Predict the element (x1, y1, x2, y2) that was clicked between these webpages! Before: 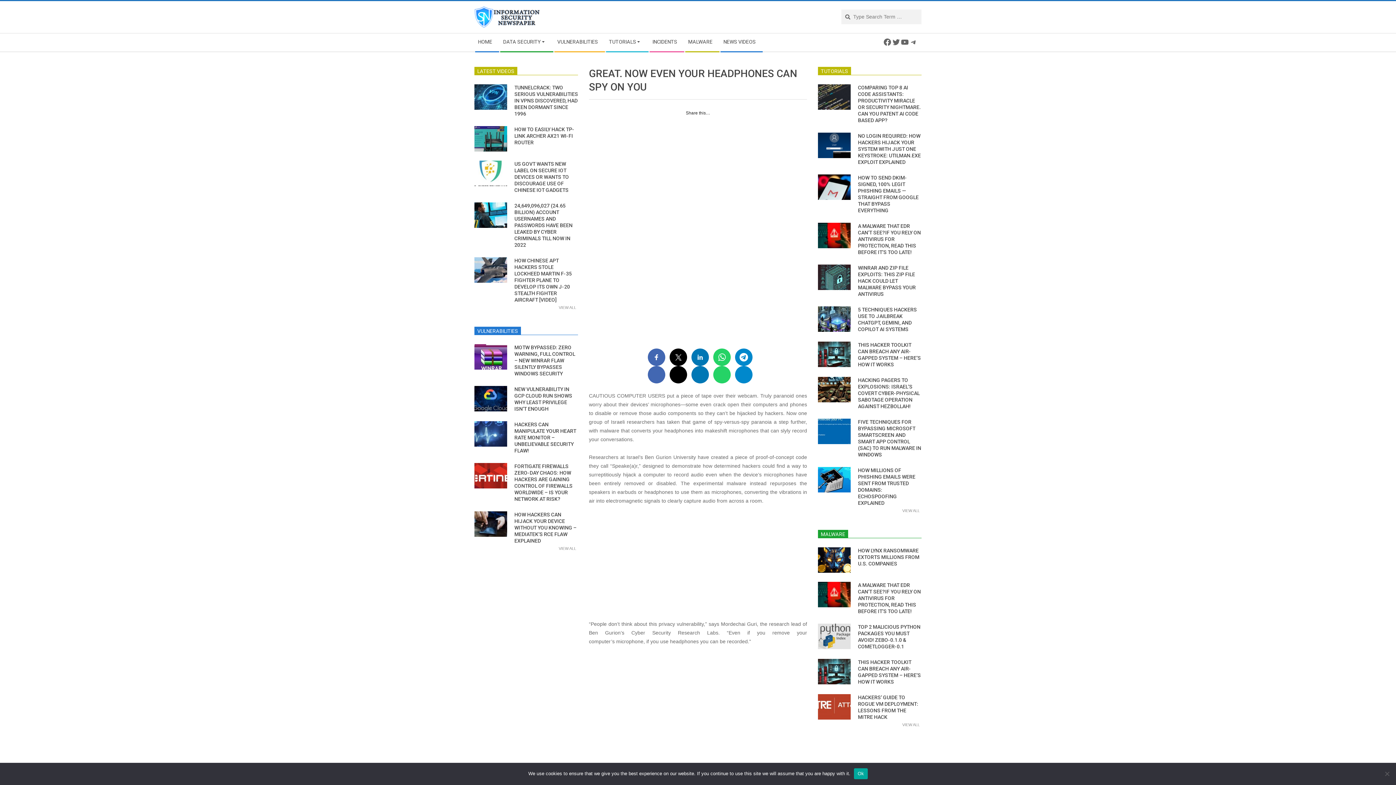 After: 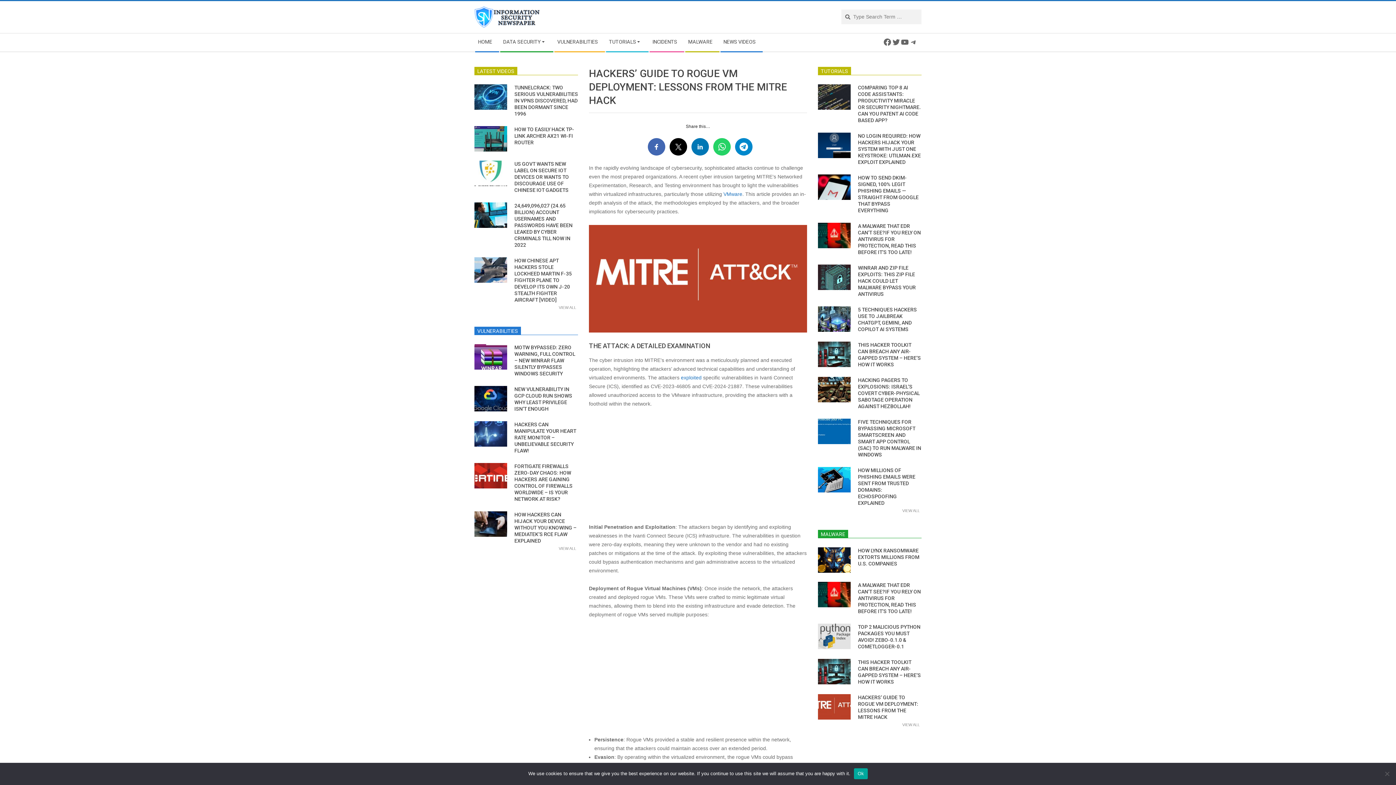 Action: bbox: (818, 694, 850, 727)